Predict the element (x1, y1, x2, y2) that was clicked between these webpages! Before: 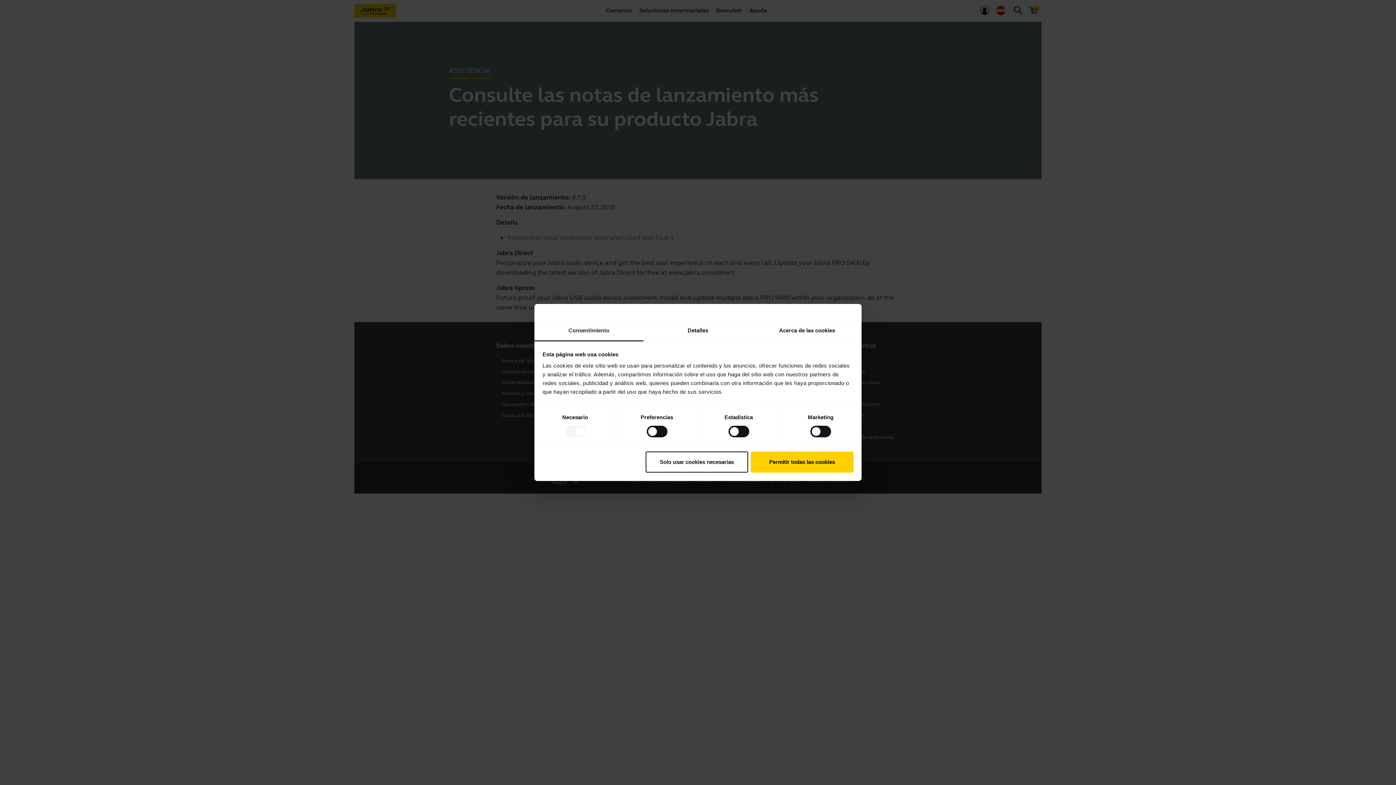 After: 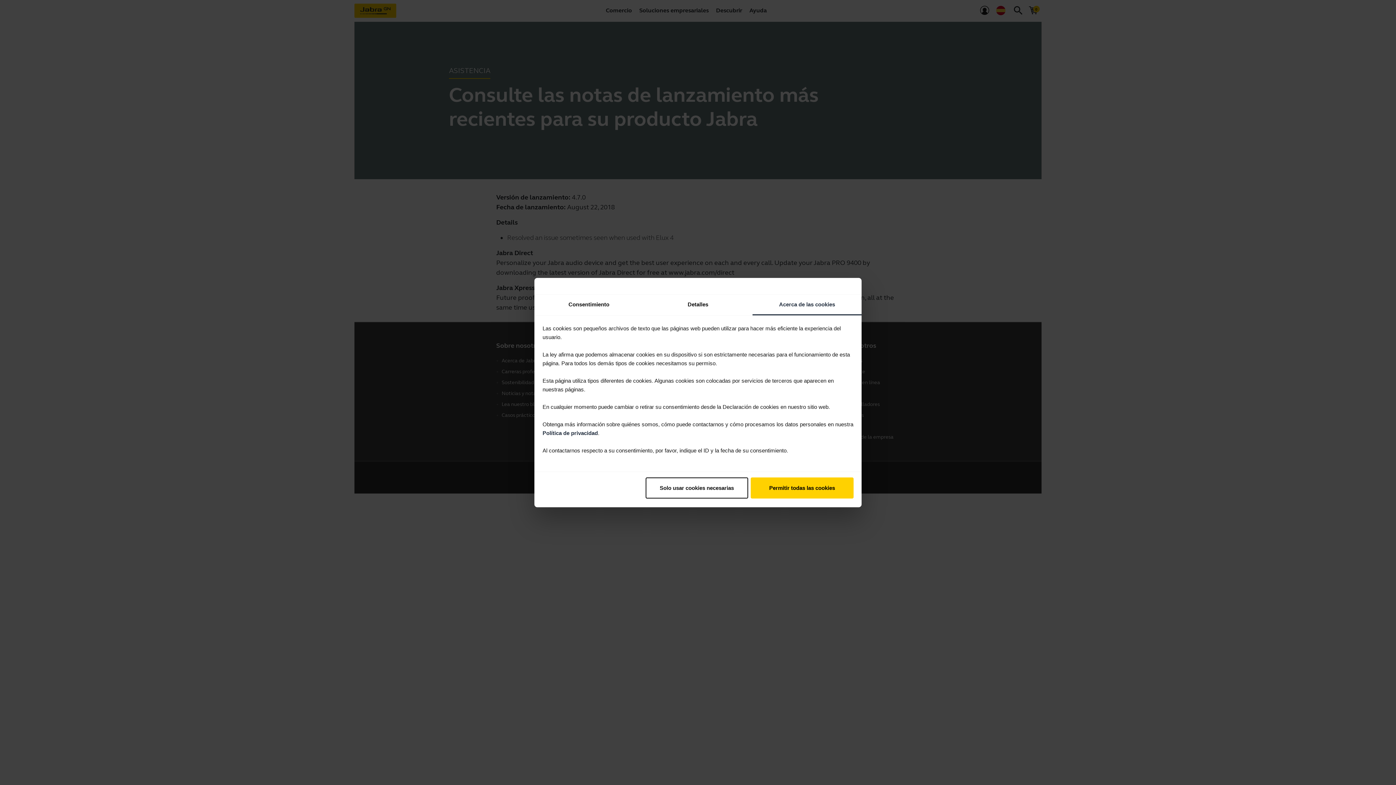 Action: label: Acerca de las cookies bbox: (752, 320, 861, 341)